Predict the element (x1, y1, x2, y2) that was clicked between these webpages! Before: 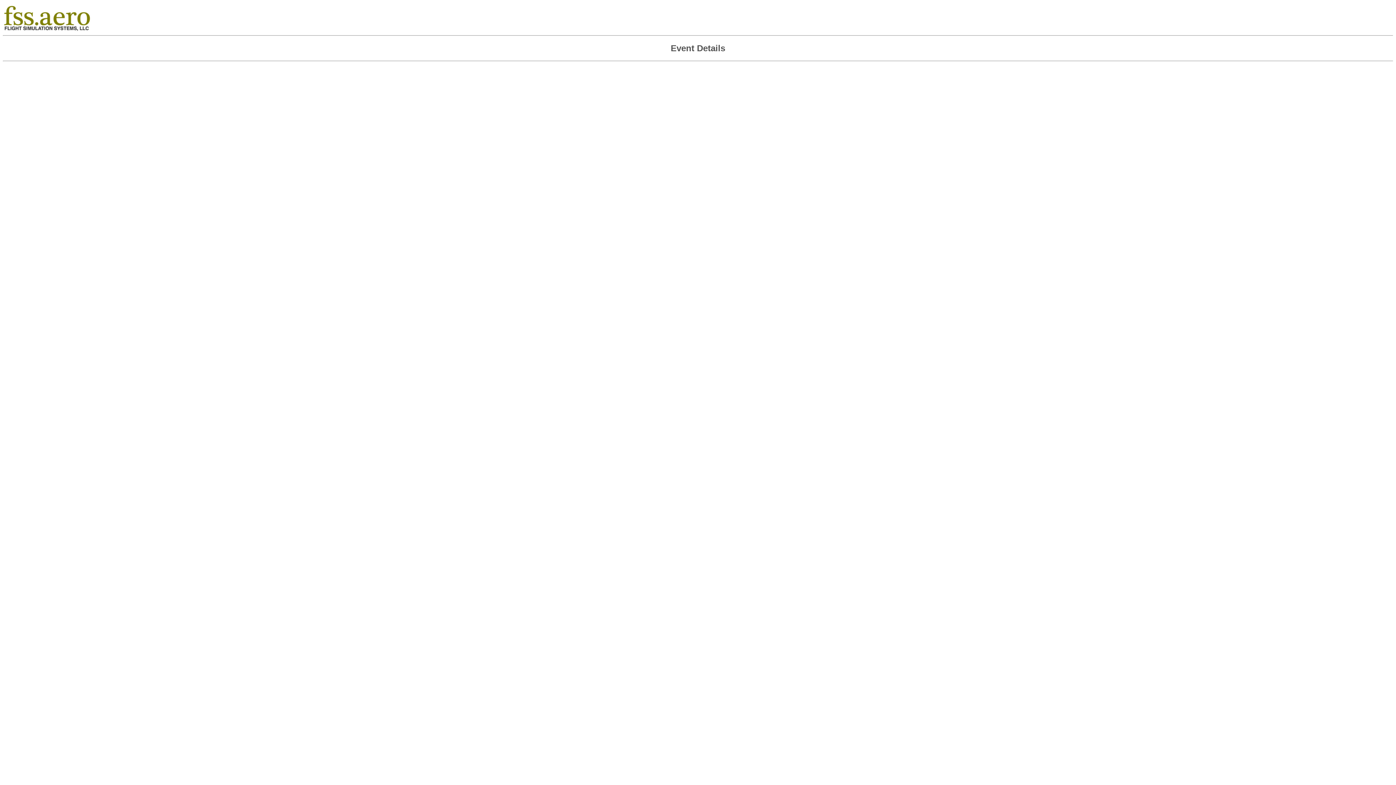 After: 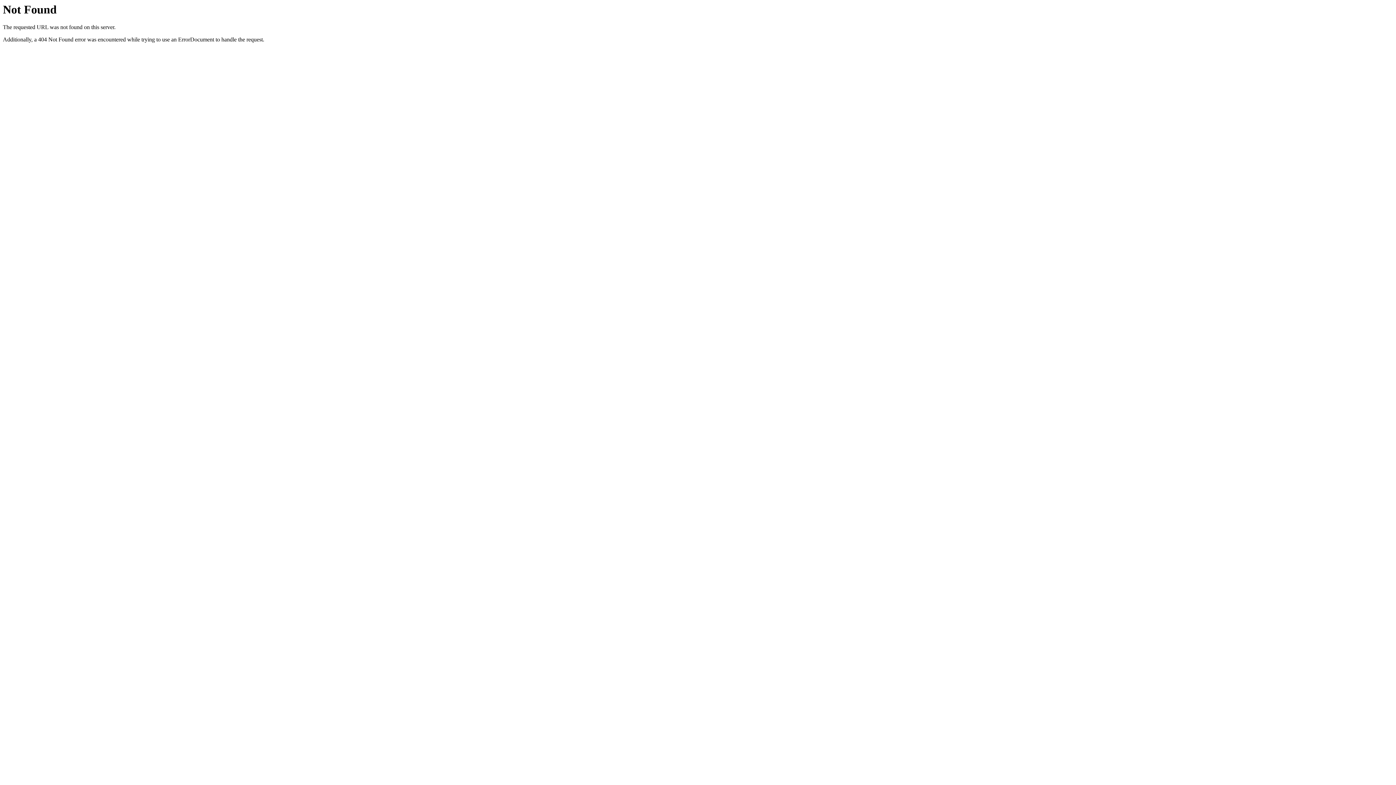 Action: bbox: (4, 26, 92, 32)